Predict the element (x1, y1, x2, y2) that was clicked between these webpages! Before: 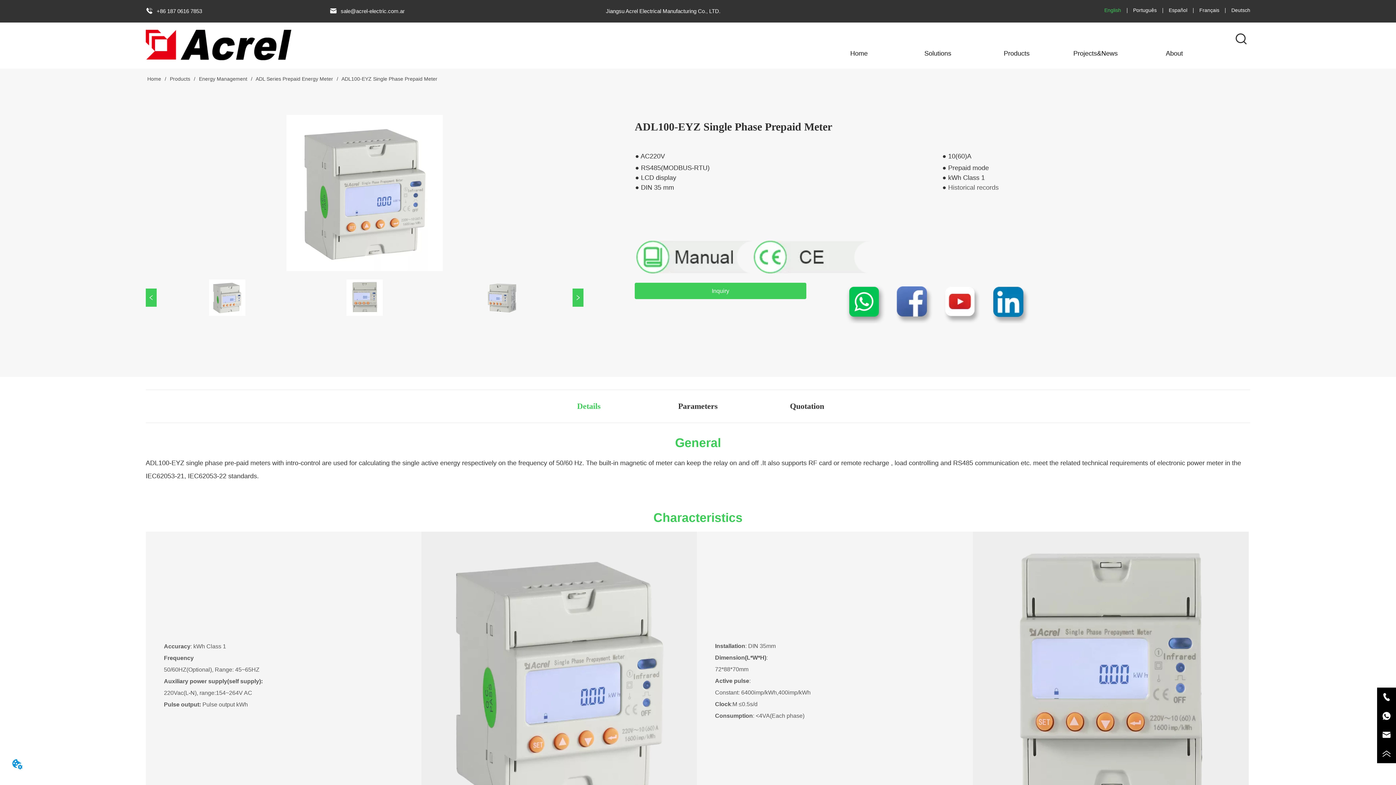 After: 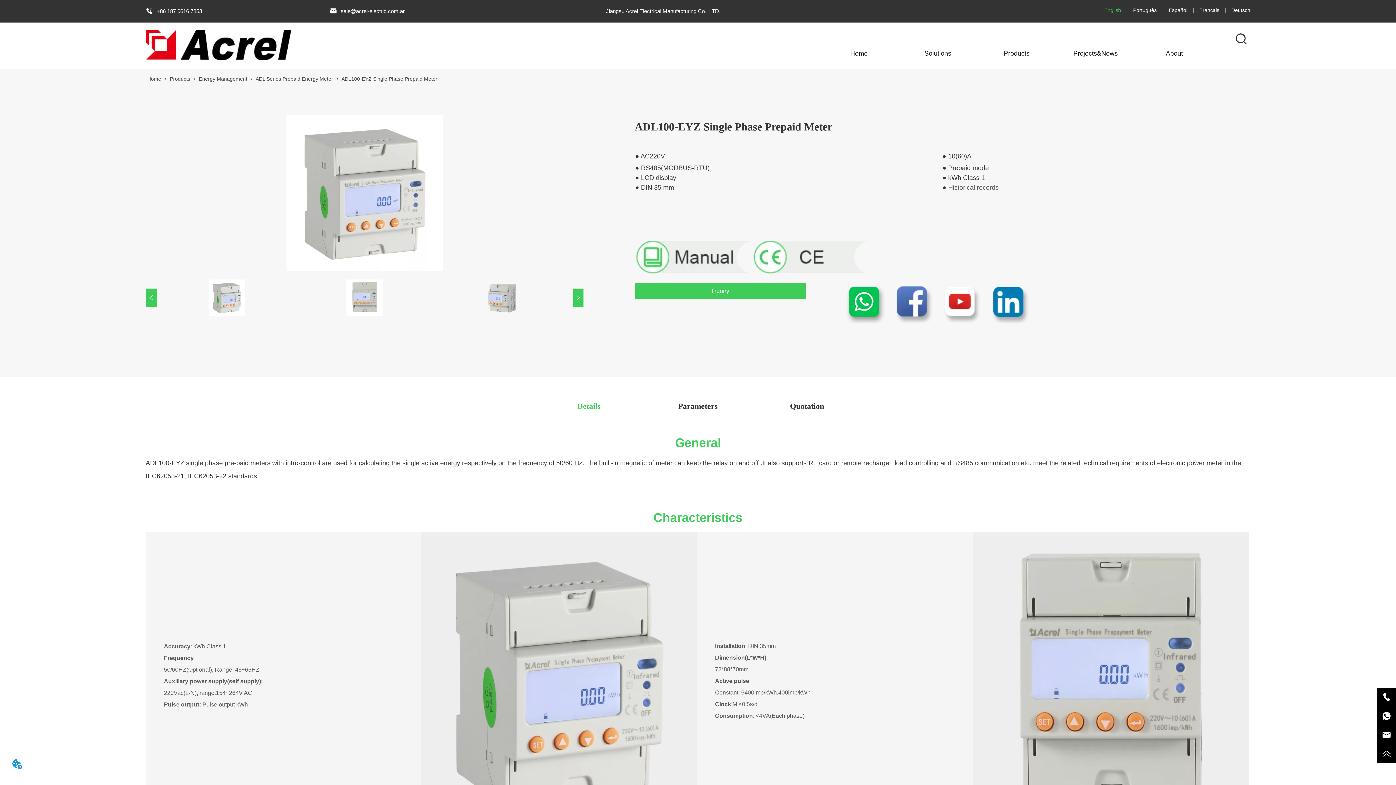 Action: bbox: (890, 280, 934, 323)